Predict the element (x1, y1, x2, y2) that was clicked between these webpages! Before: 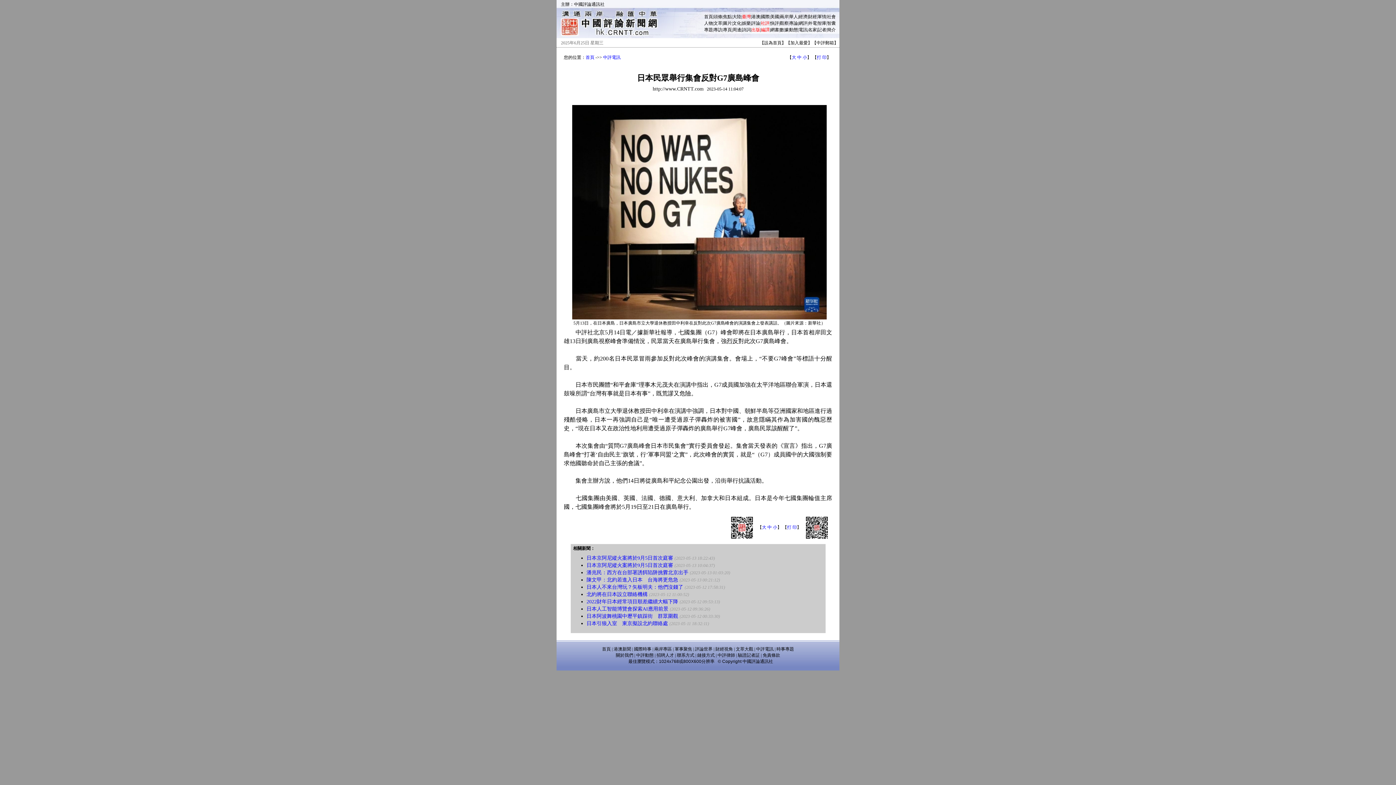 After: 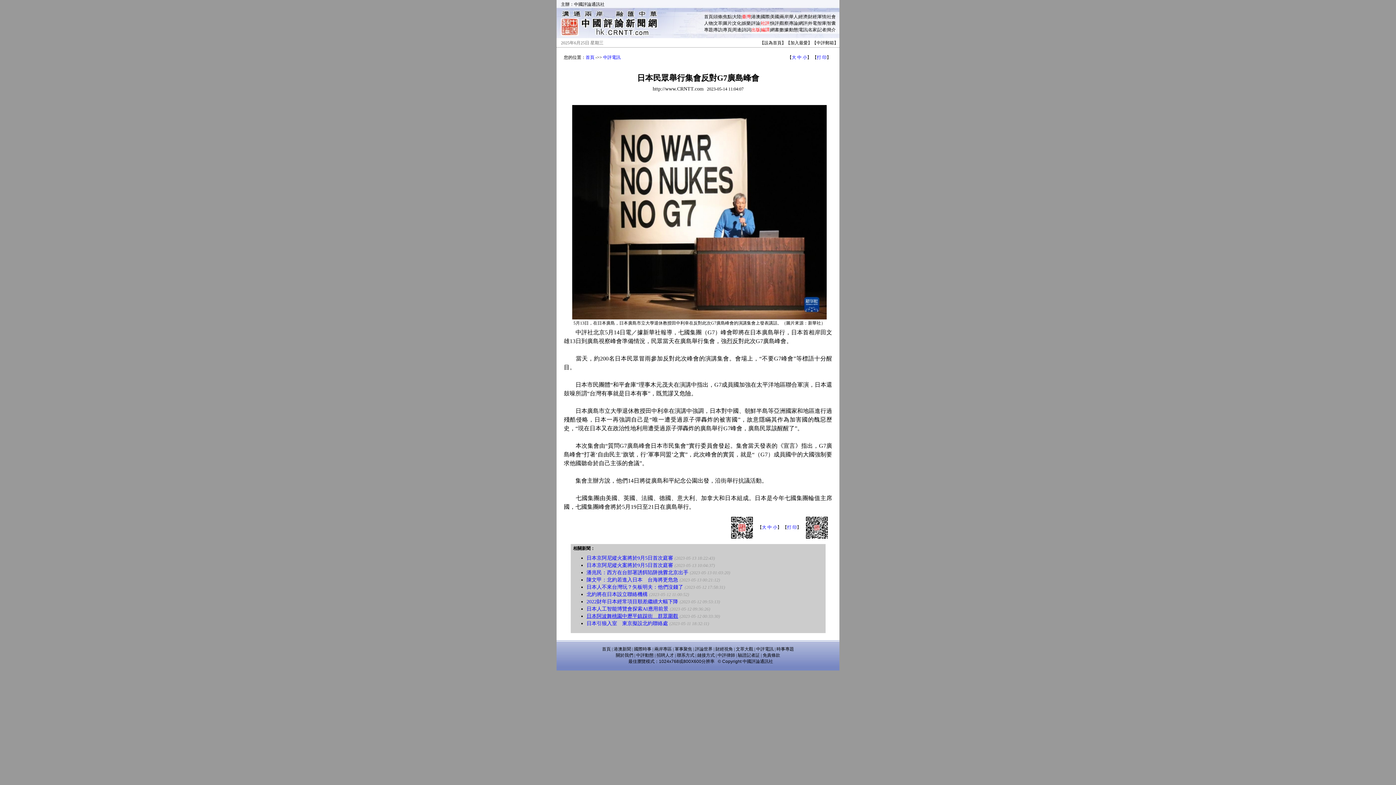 Action: bbox: (586, 613, 678, 619) label: 日本阿波舞桃園中壢平鎮踩街　群眾圍觀